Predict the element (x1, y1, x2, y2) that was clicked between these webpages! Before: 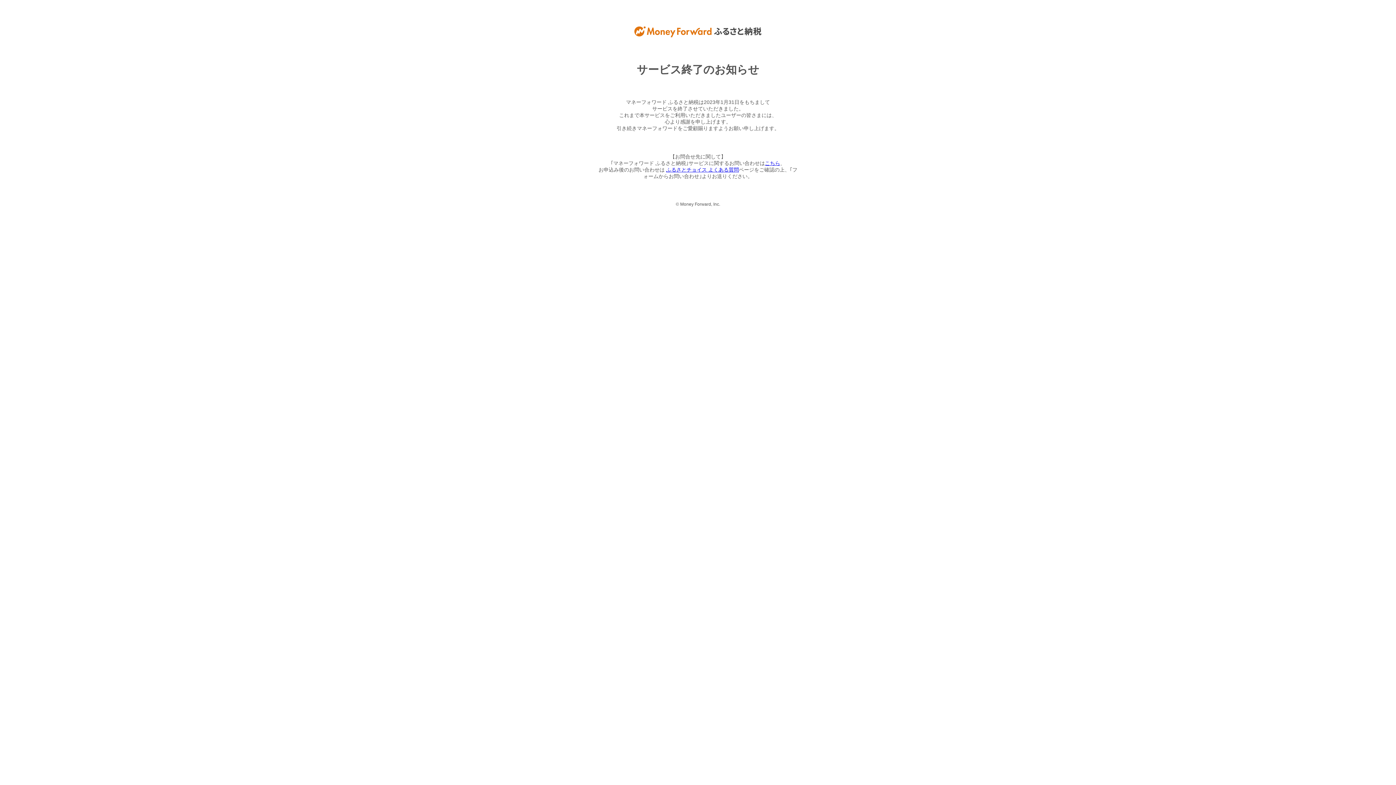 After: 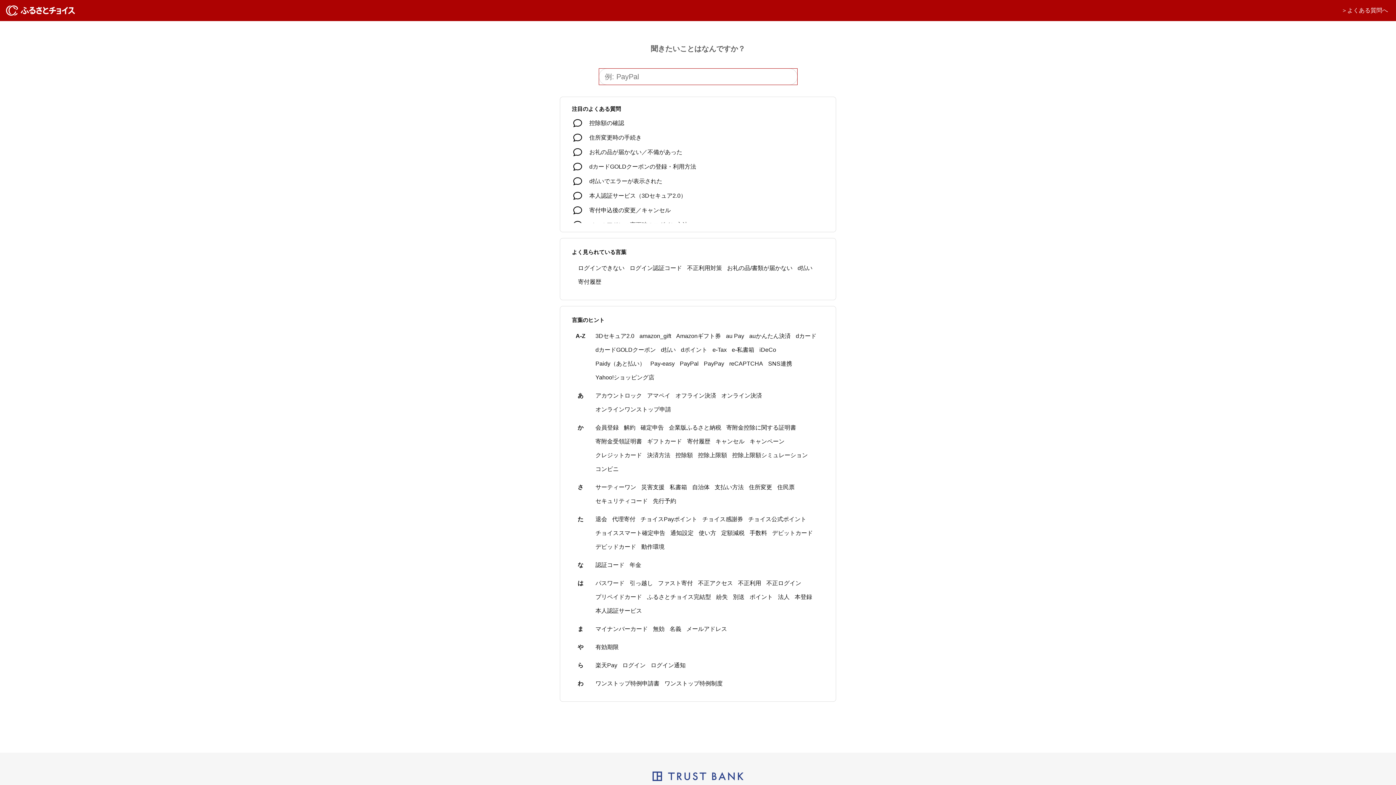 Action: bbox: (666, 166, 739, 172) label: ふるさとチョイス よくある質問